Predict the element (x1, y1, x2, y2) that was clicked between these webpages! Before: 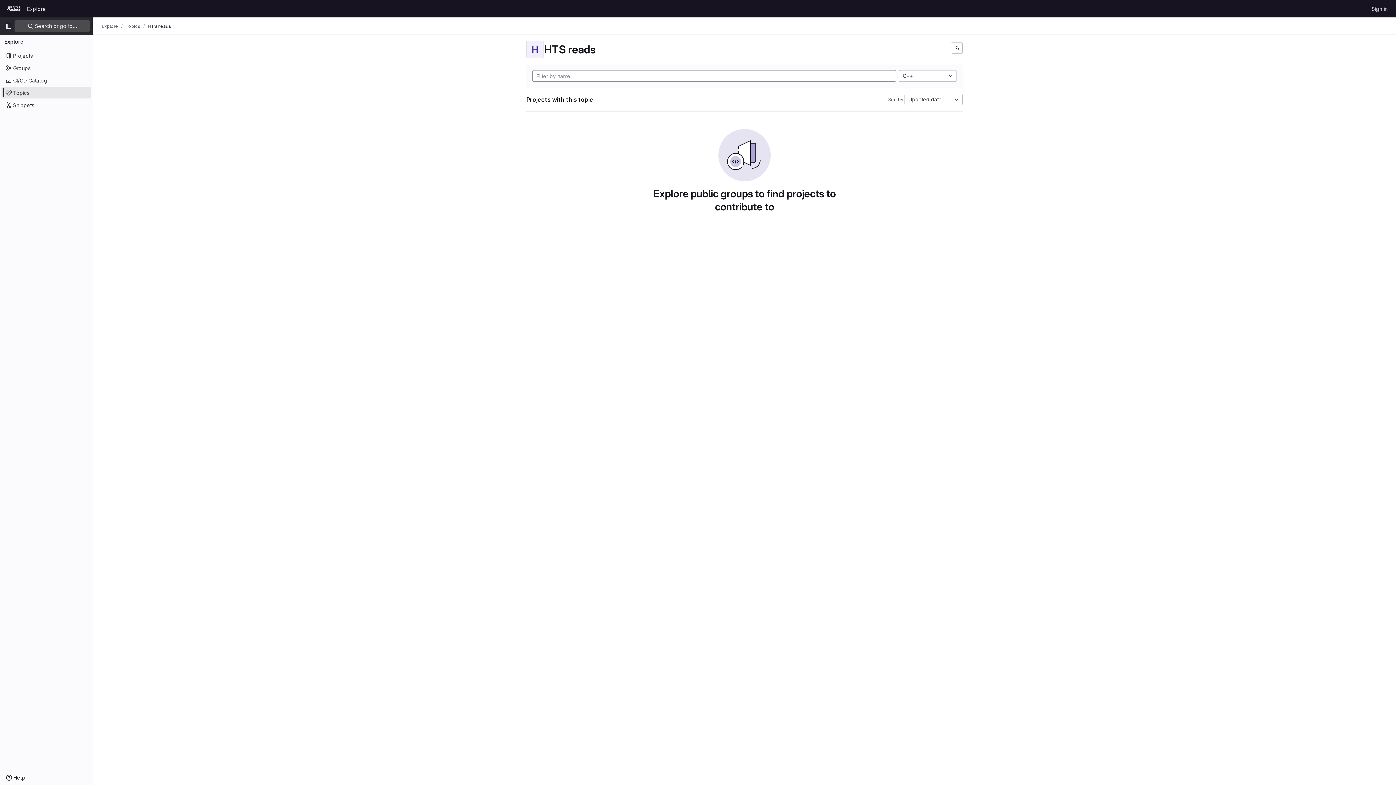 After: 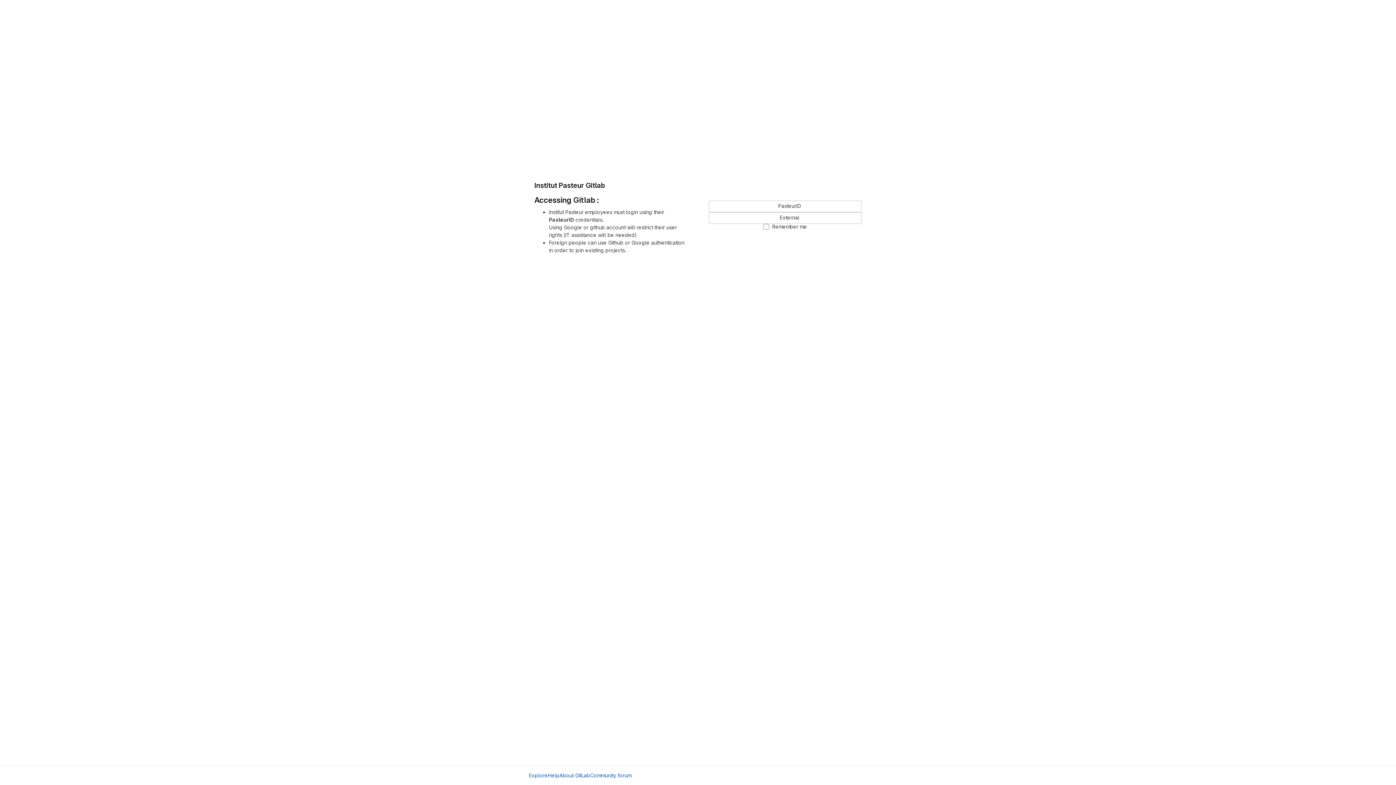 Action: label: Homepage bbox: (4, 2, 24, 14)